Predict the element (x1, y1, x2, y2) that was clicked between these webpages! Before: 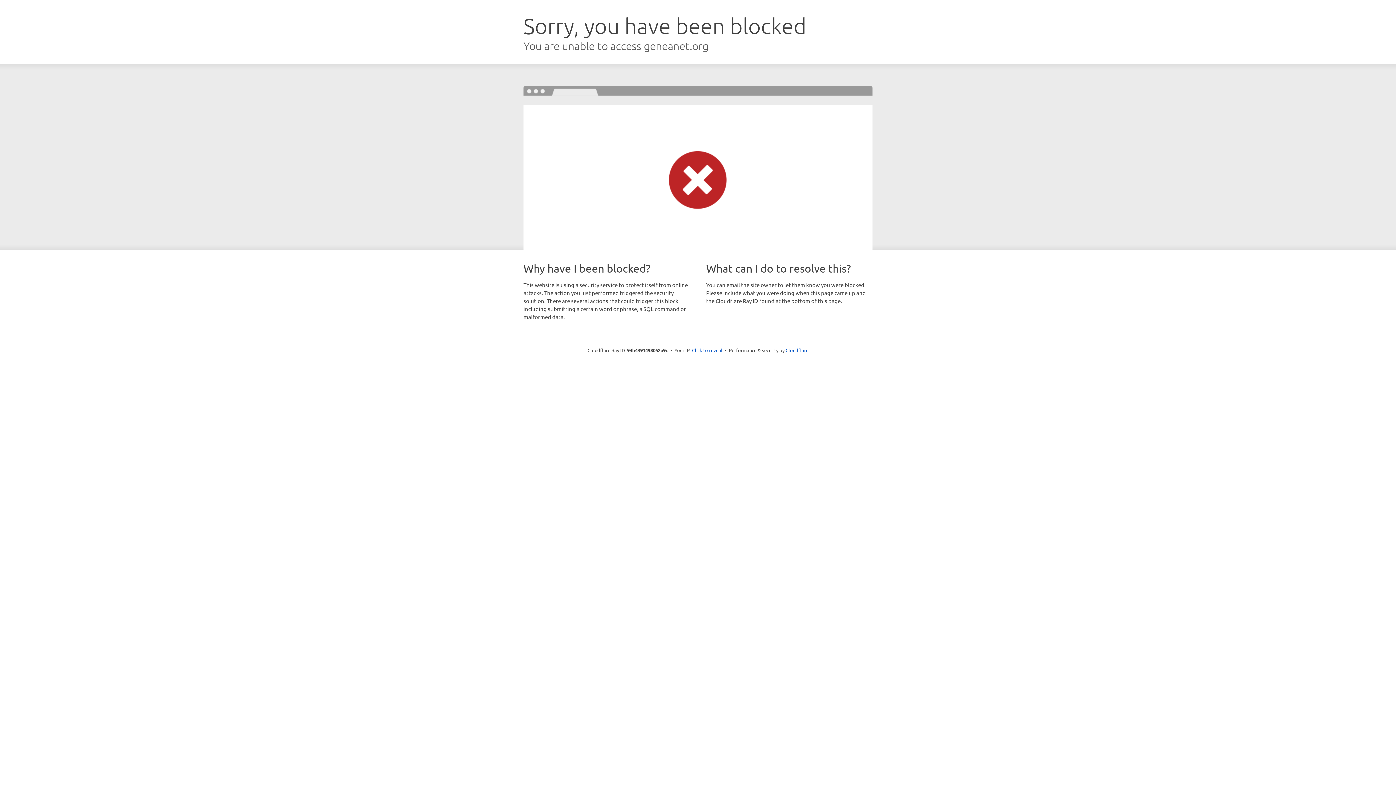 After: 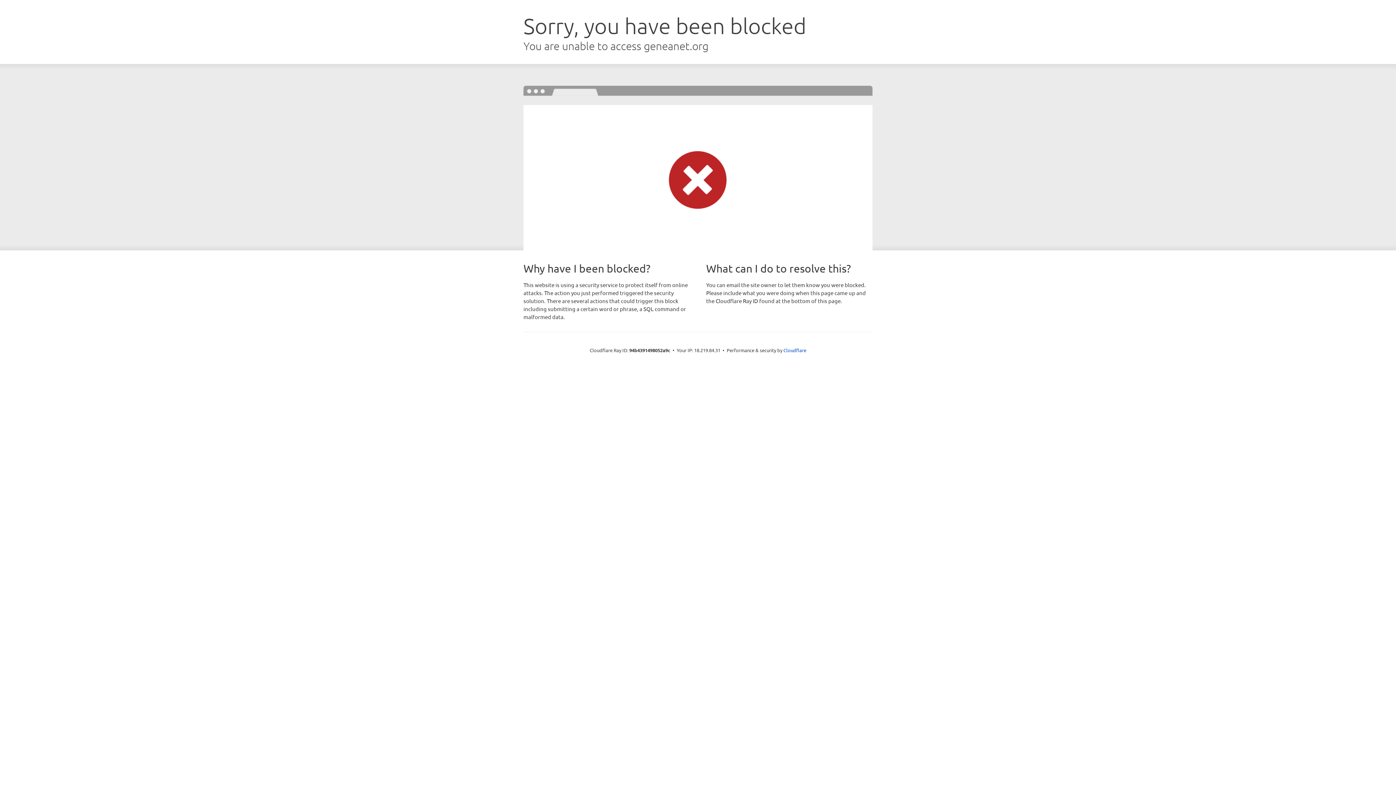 Action: bbox: (692, 346, 722, 353) label: Click to reveal